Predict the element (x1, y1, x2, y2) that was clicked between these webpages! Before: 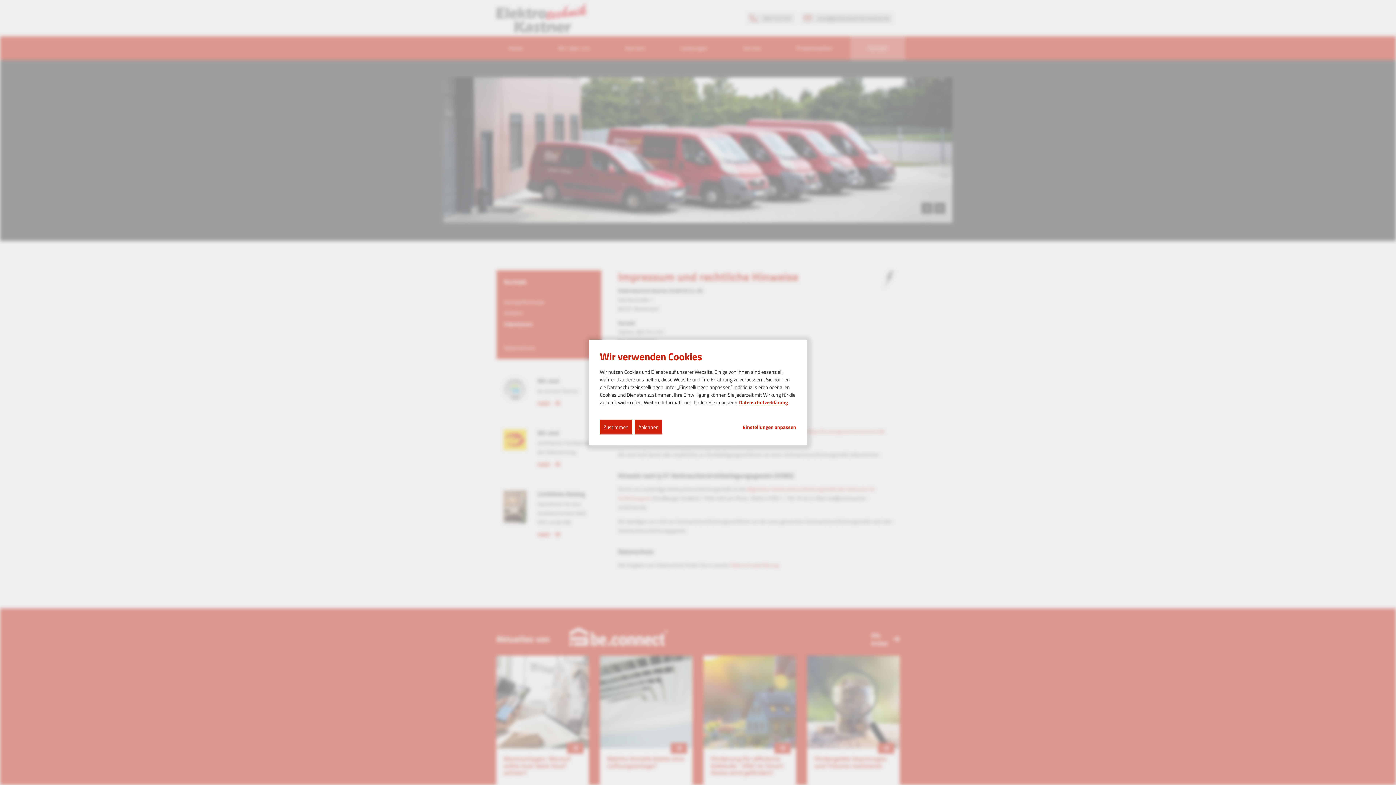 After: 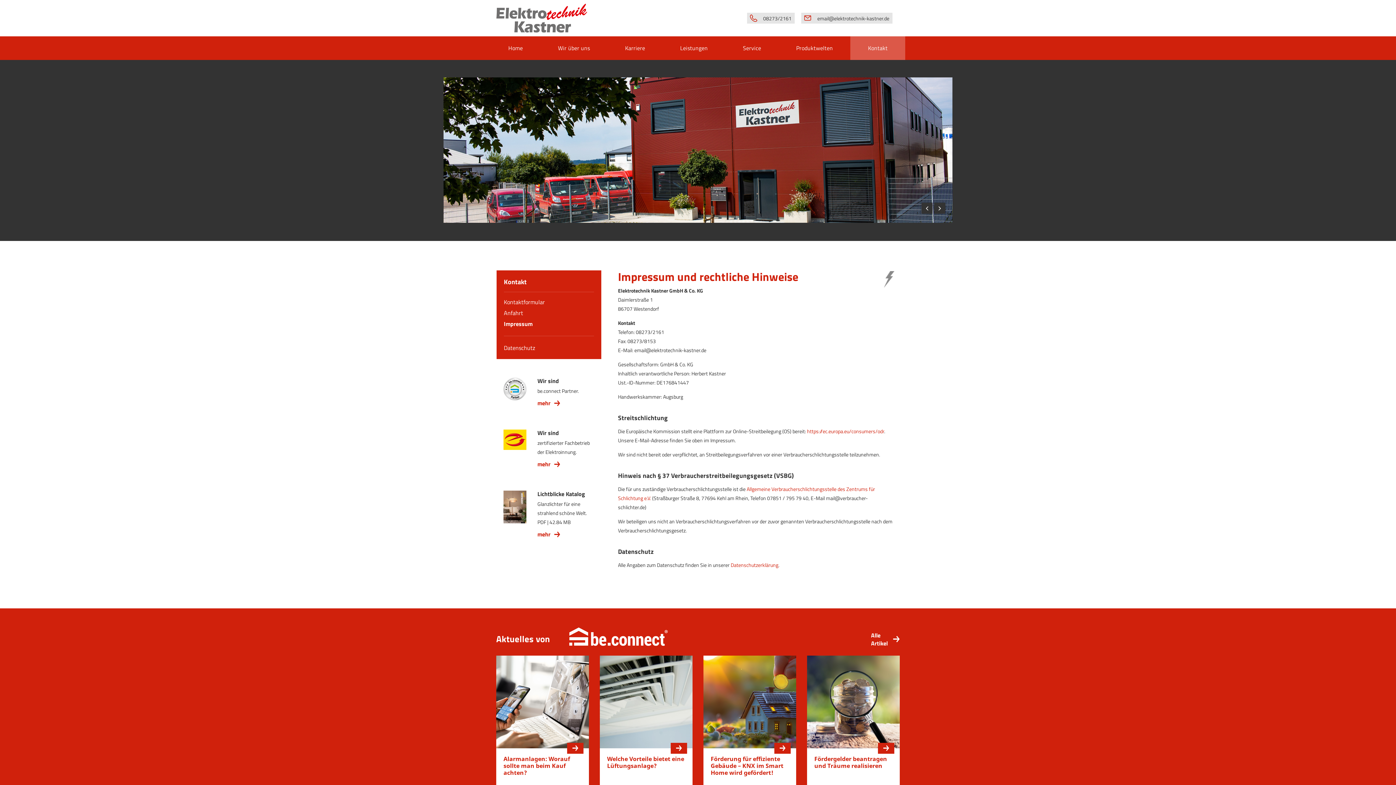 Action: label: Zustimmen bbox: (600, 419, 632, 434)